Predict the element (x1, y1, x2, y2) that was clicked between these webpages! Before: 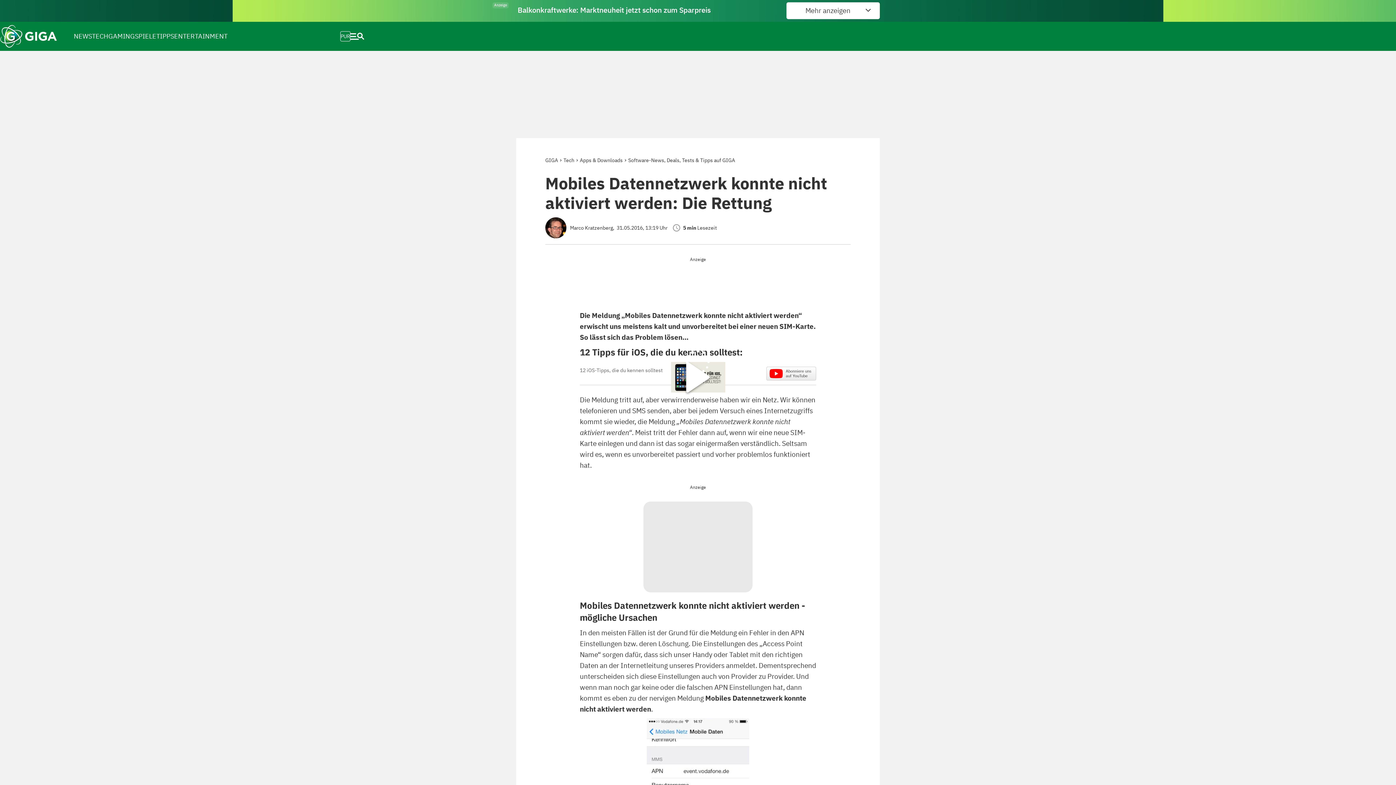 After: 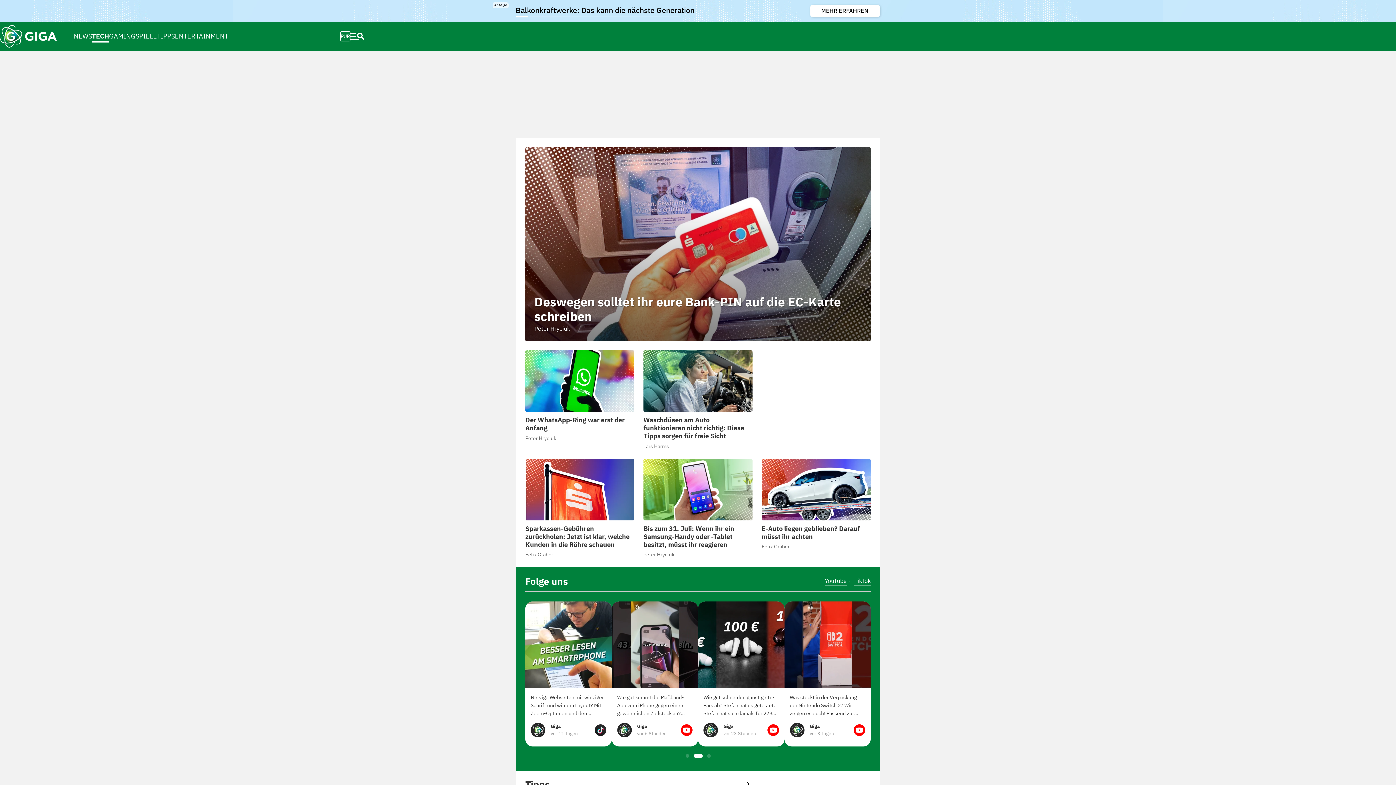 Action: bbox: (92, 24, 108, 48) label: TECH